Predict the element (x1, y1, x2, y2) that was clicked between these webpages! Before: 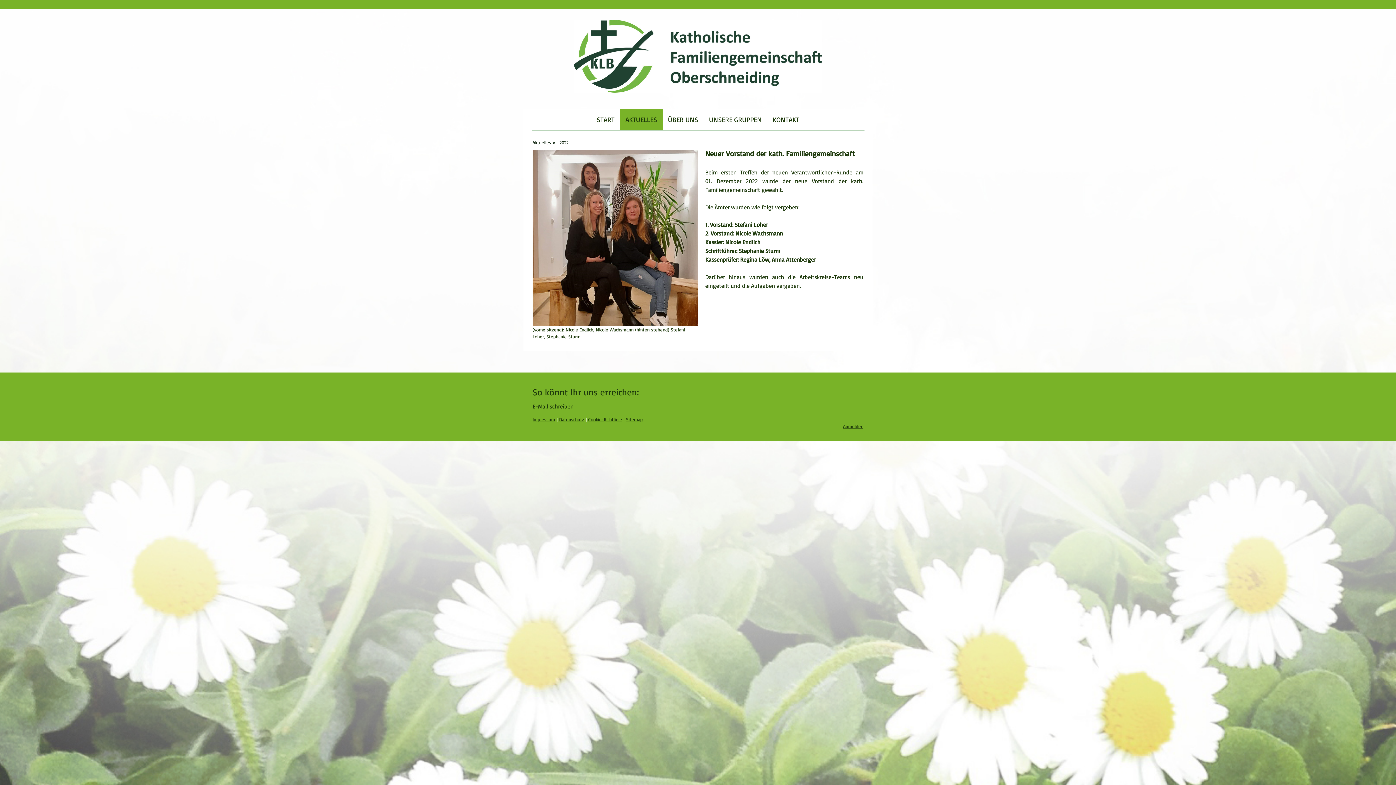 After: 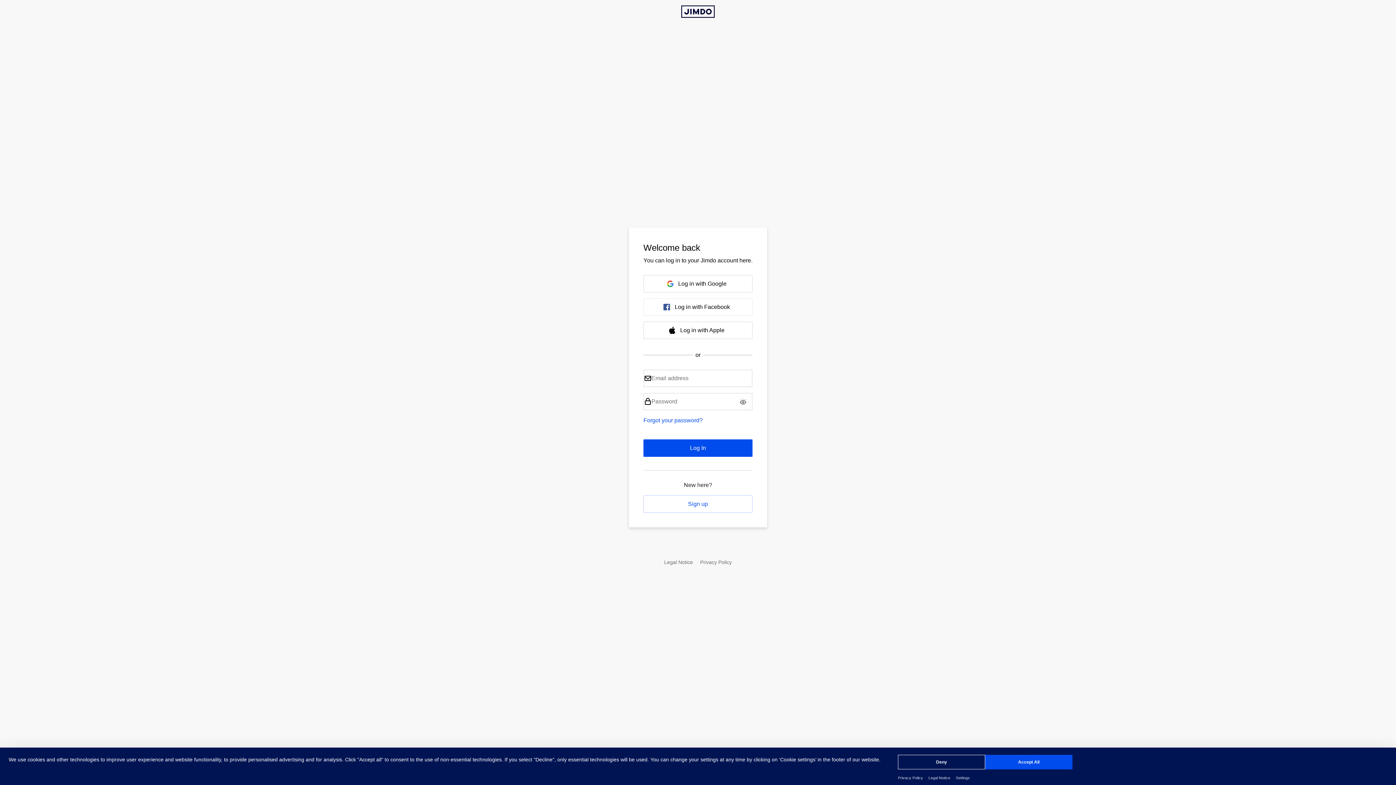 Action: bbox: (843, 423, 863, 429) label: Anmelden